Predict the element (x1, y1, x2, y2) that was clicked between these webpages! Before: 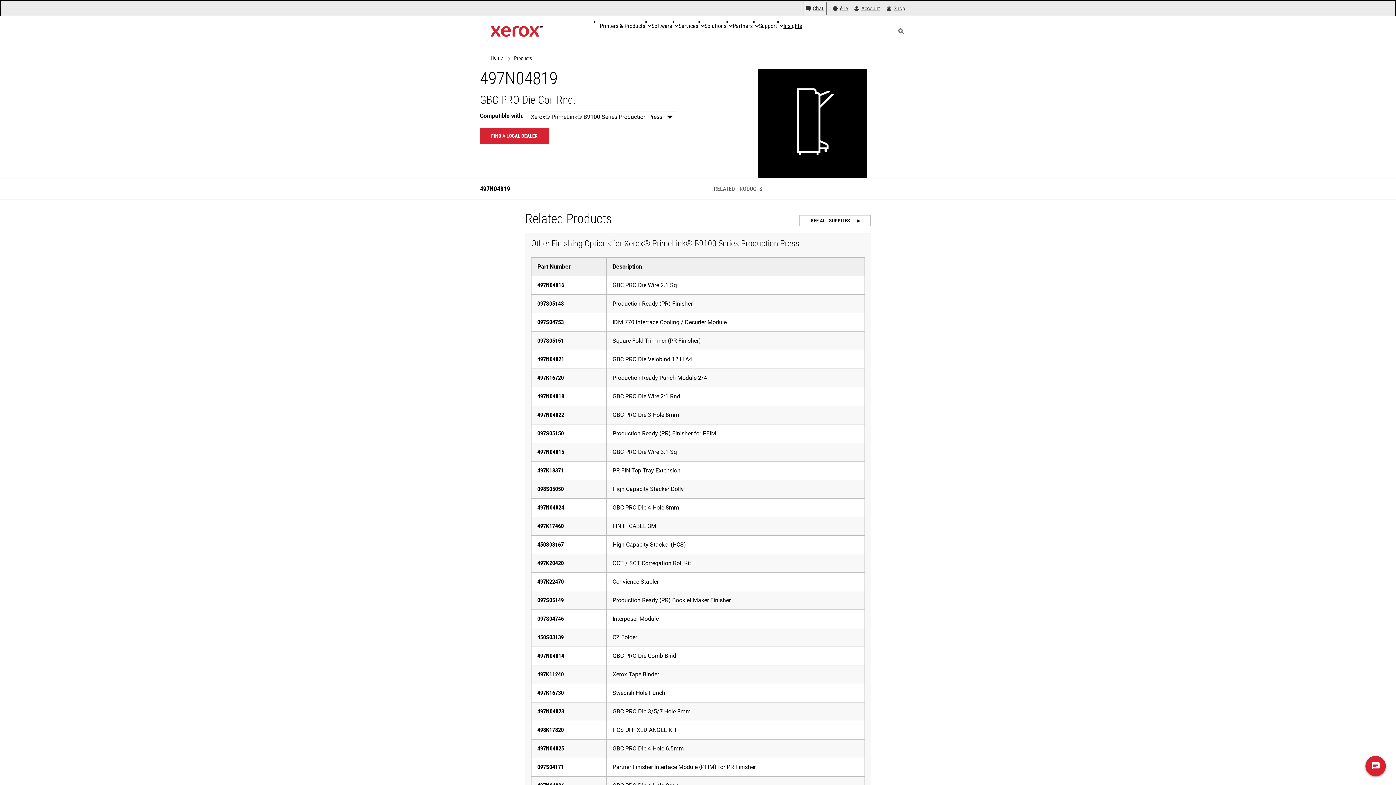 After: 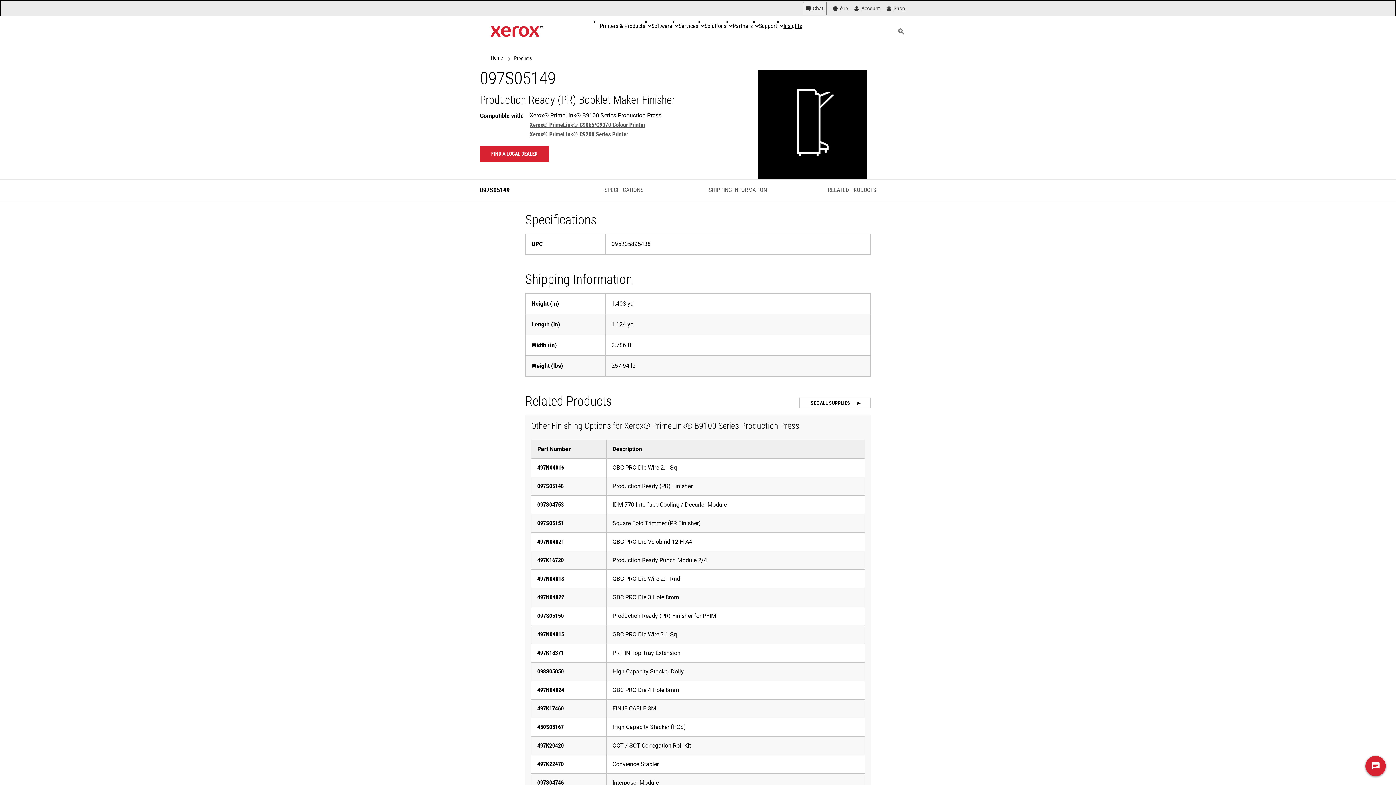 Action: bbox: (537, 597, 564, 604) label: 097S05149